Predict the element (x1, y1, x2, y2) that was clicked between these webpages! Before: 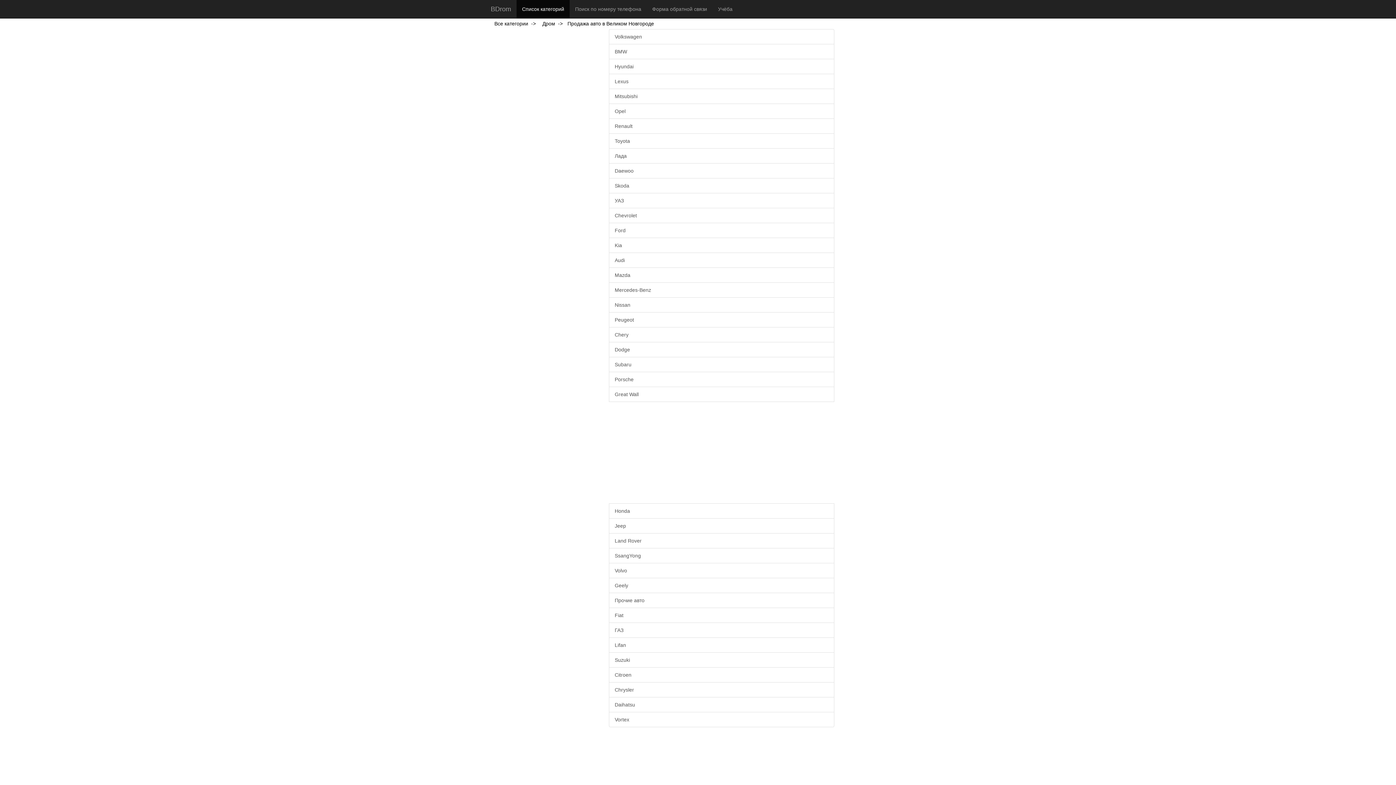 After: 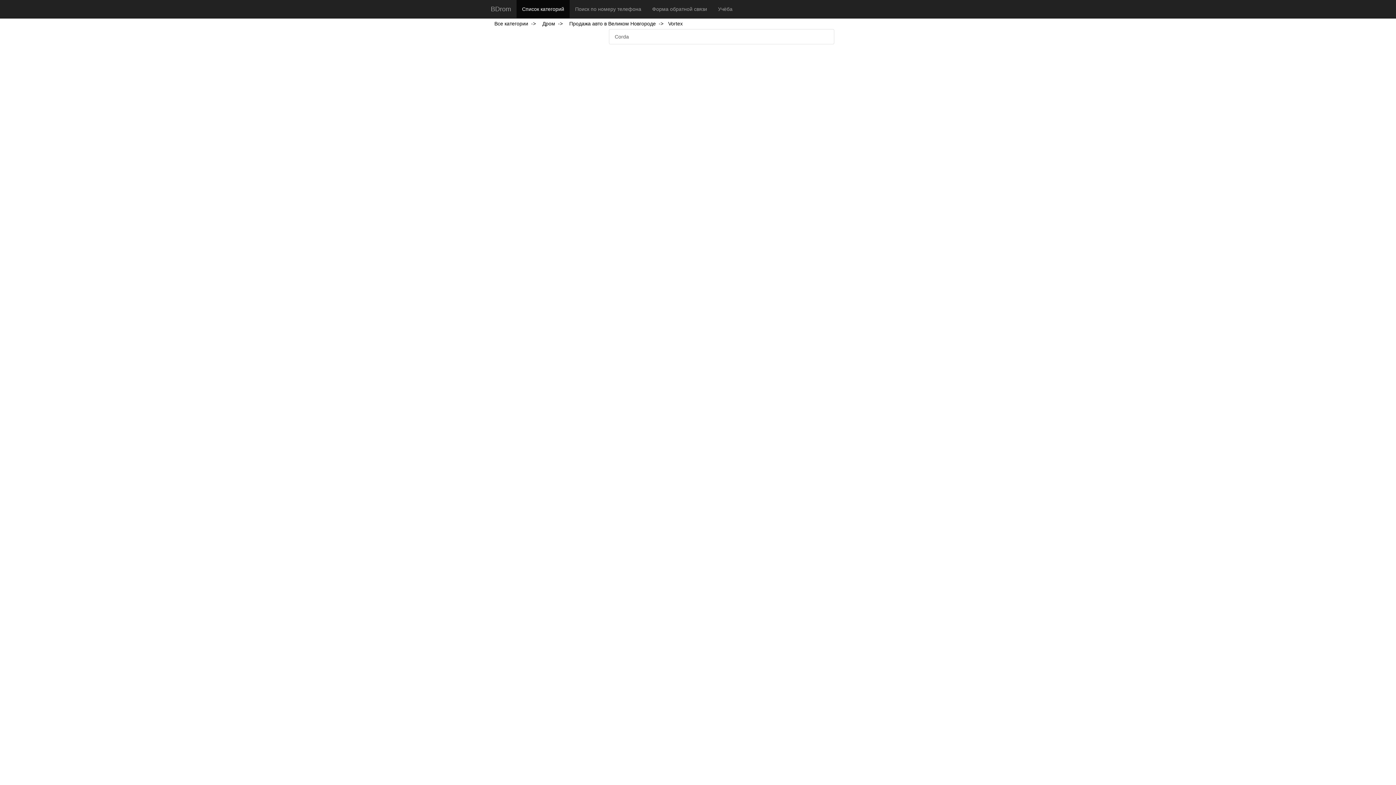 Action: label: Vortex bbox: (609, 712, 834, 727)